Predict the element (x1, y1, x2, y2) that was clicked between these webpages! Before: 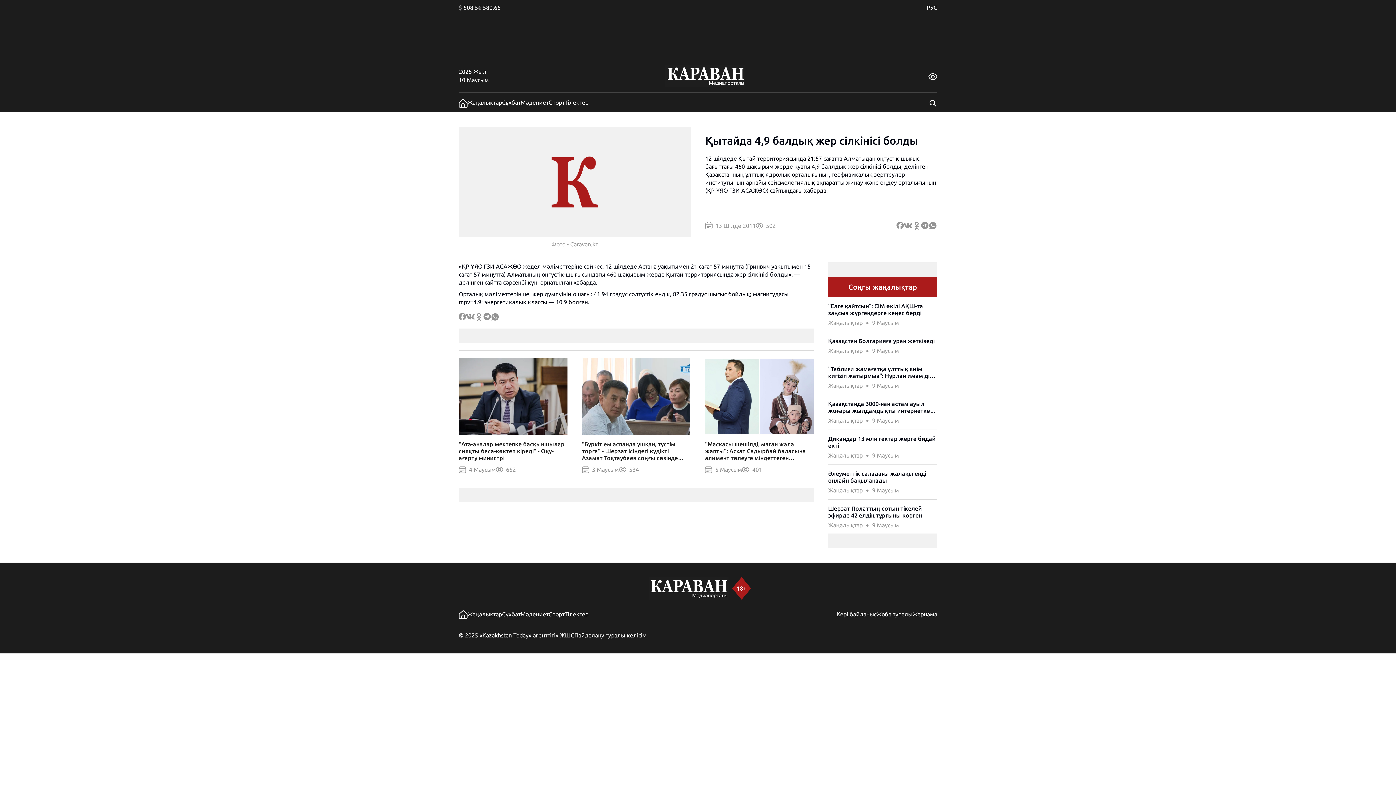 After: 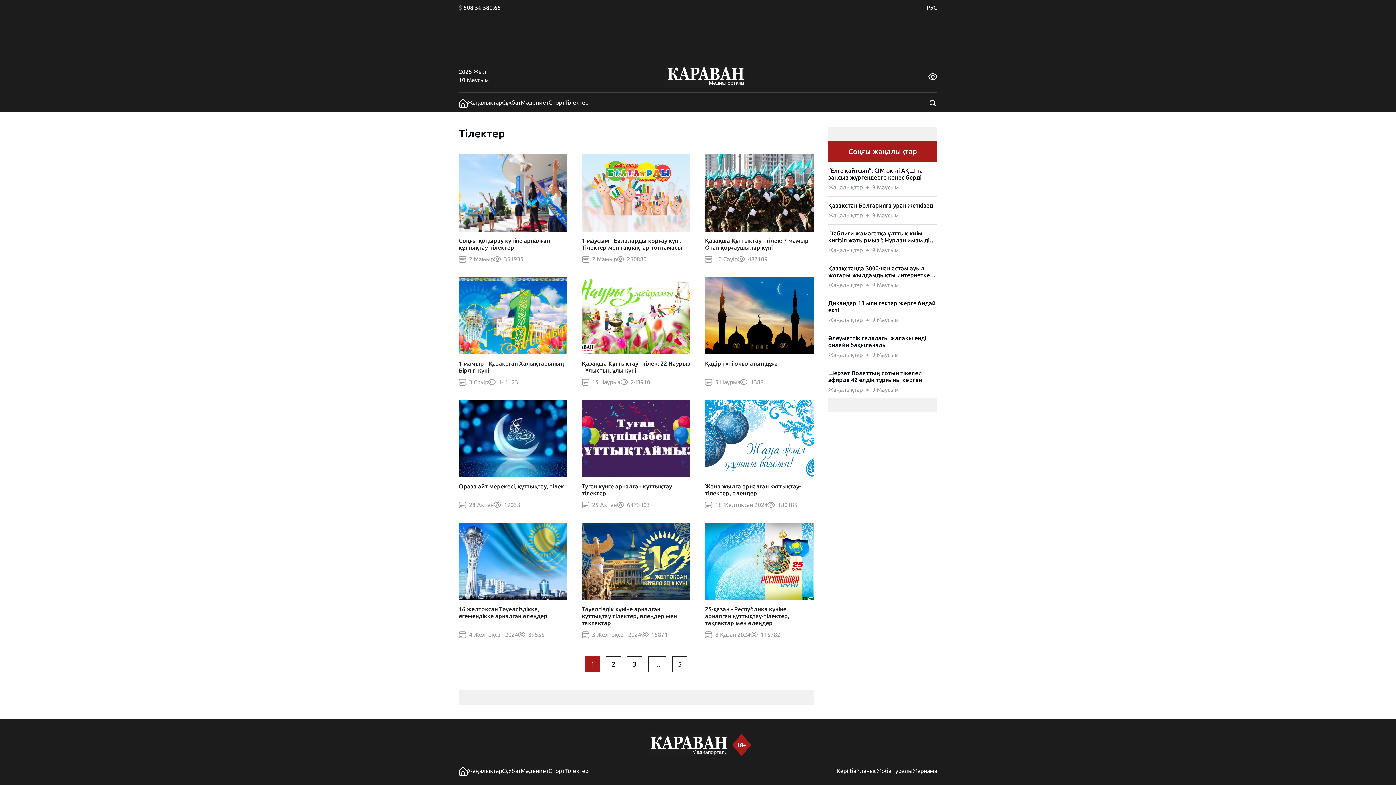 Action: bbox: (564, 99, 588, 105) label: Тілектер